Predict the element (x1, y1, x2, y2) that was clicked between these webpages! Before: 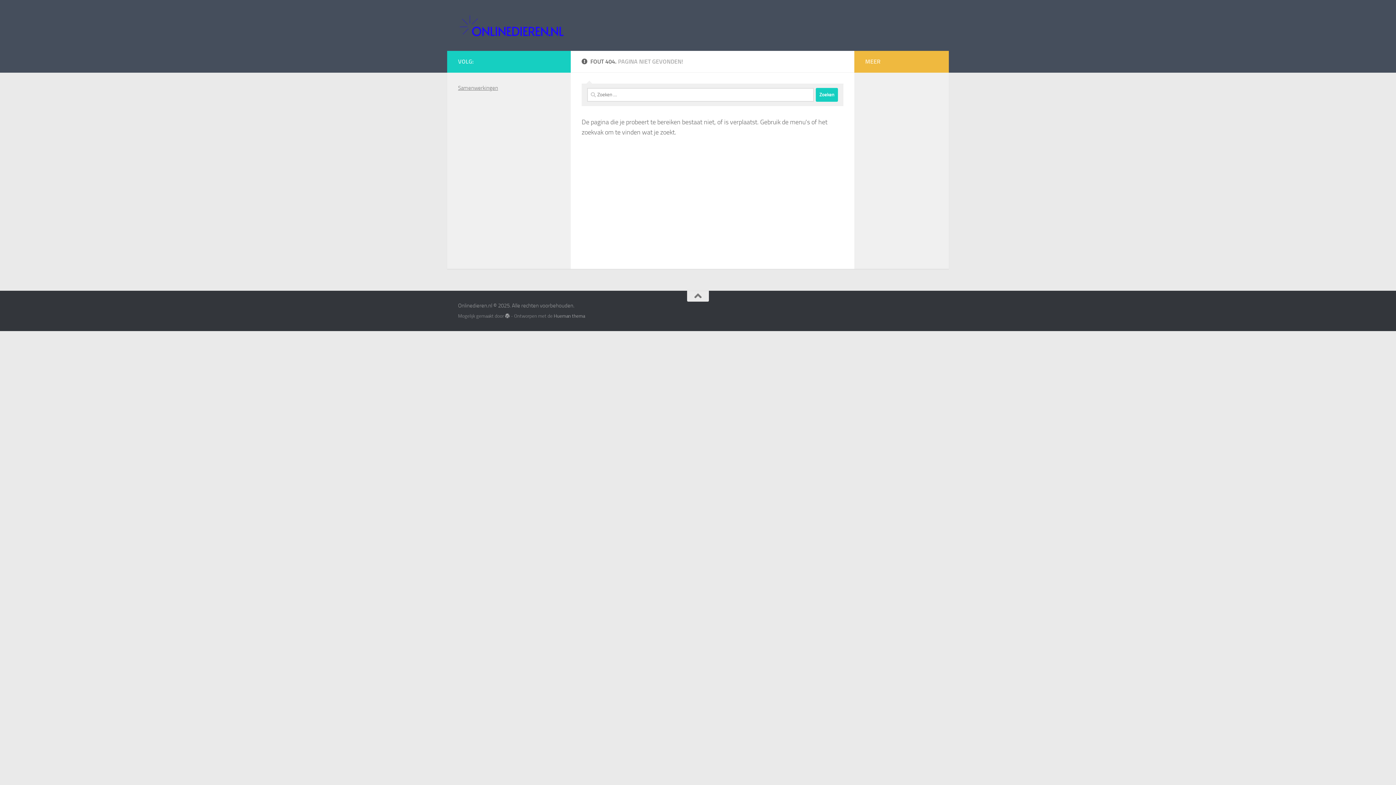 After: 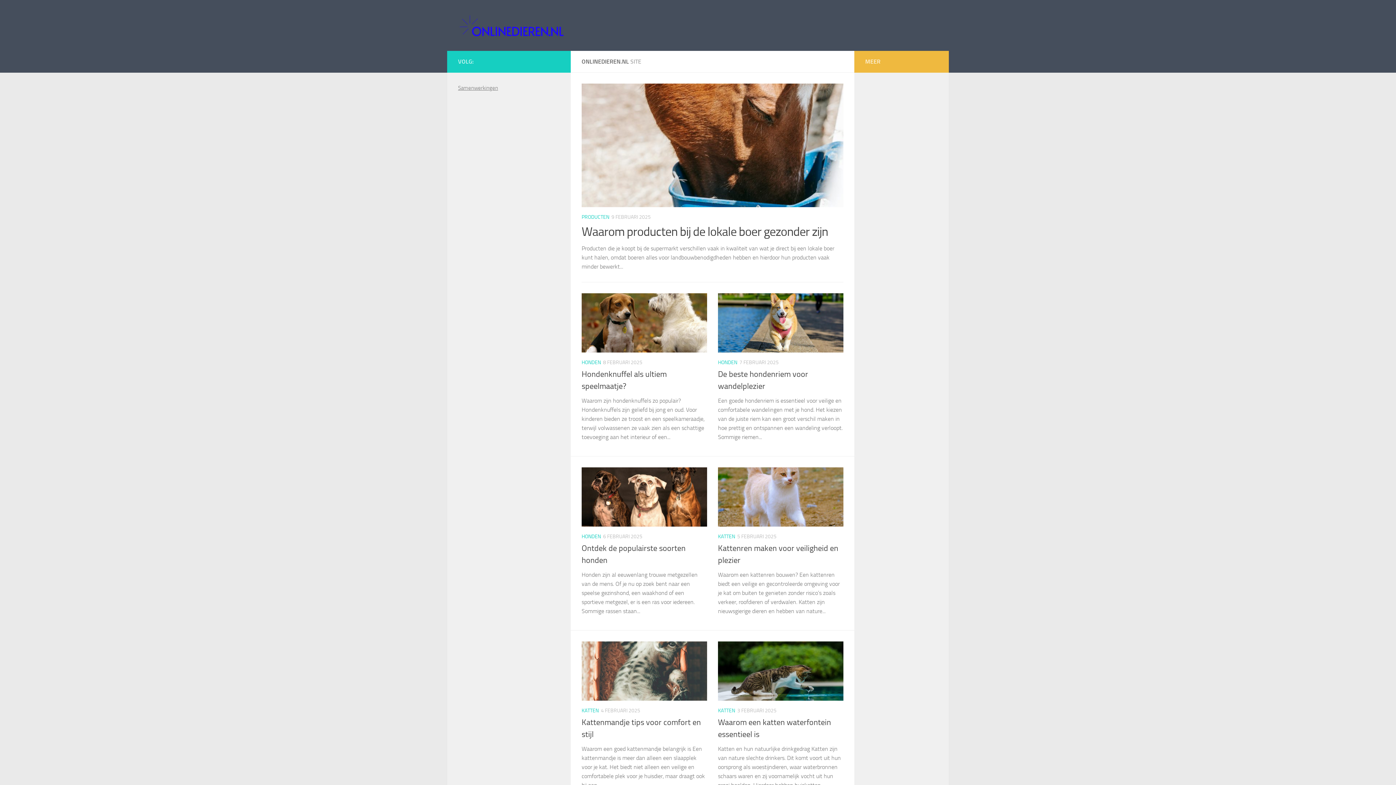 Action: bbox: (458, 14, 564, 36)